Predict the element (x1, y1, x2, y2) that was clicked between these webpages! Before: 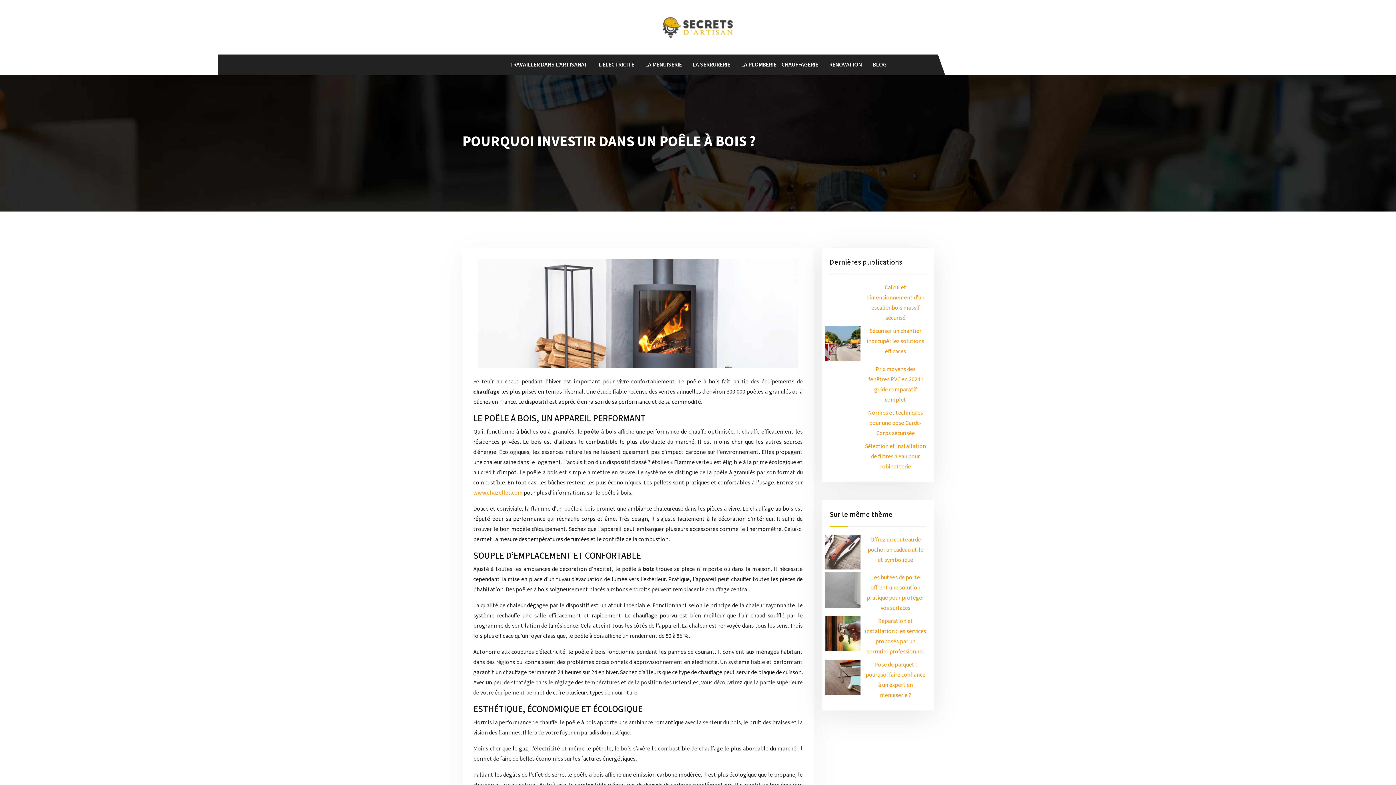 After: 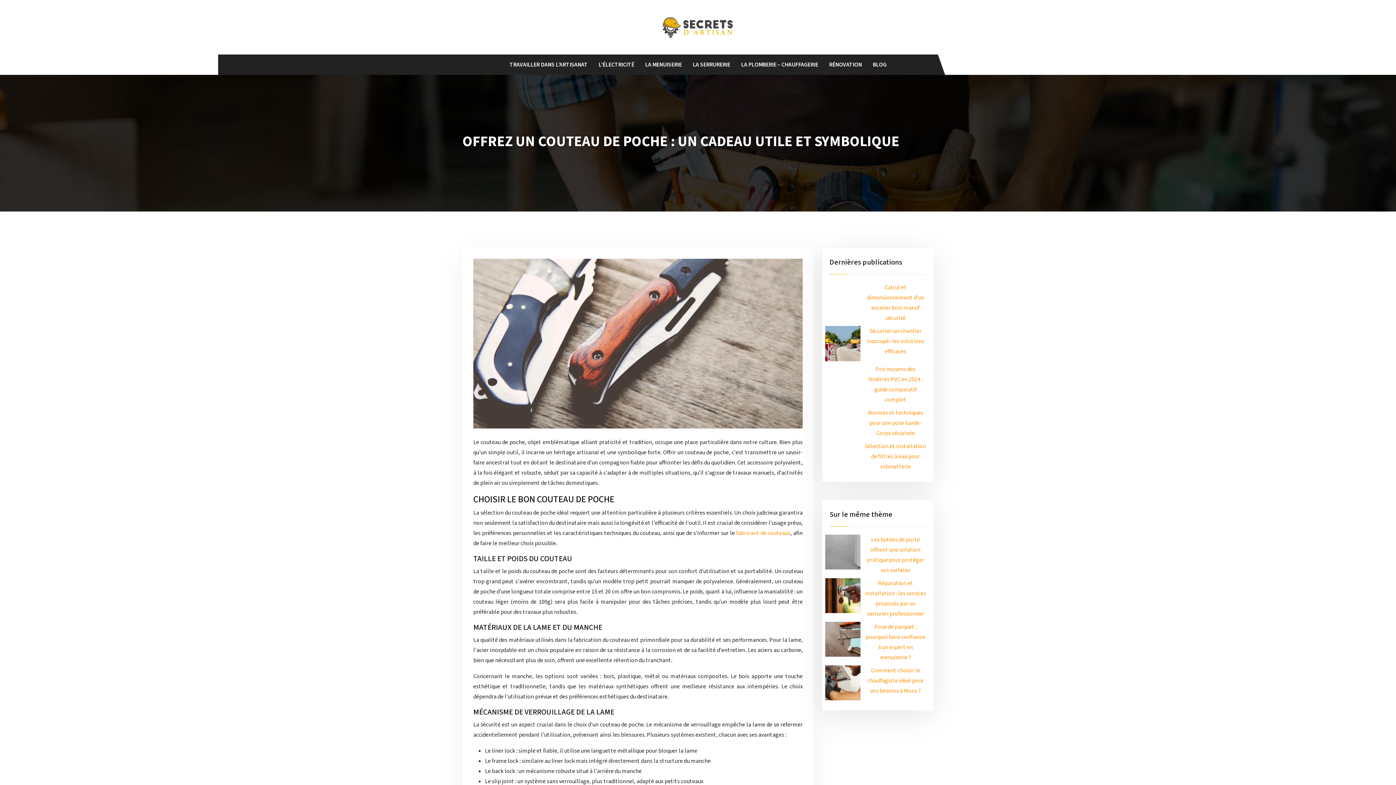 Action: bbox: (829, 534, 926, 569) label: Offrez un couteau de poche : un cadeau utile et symbolique